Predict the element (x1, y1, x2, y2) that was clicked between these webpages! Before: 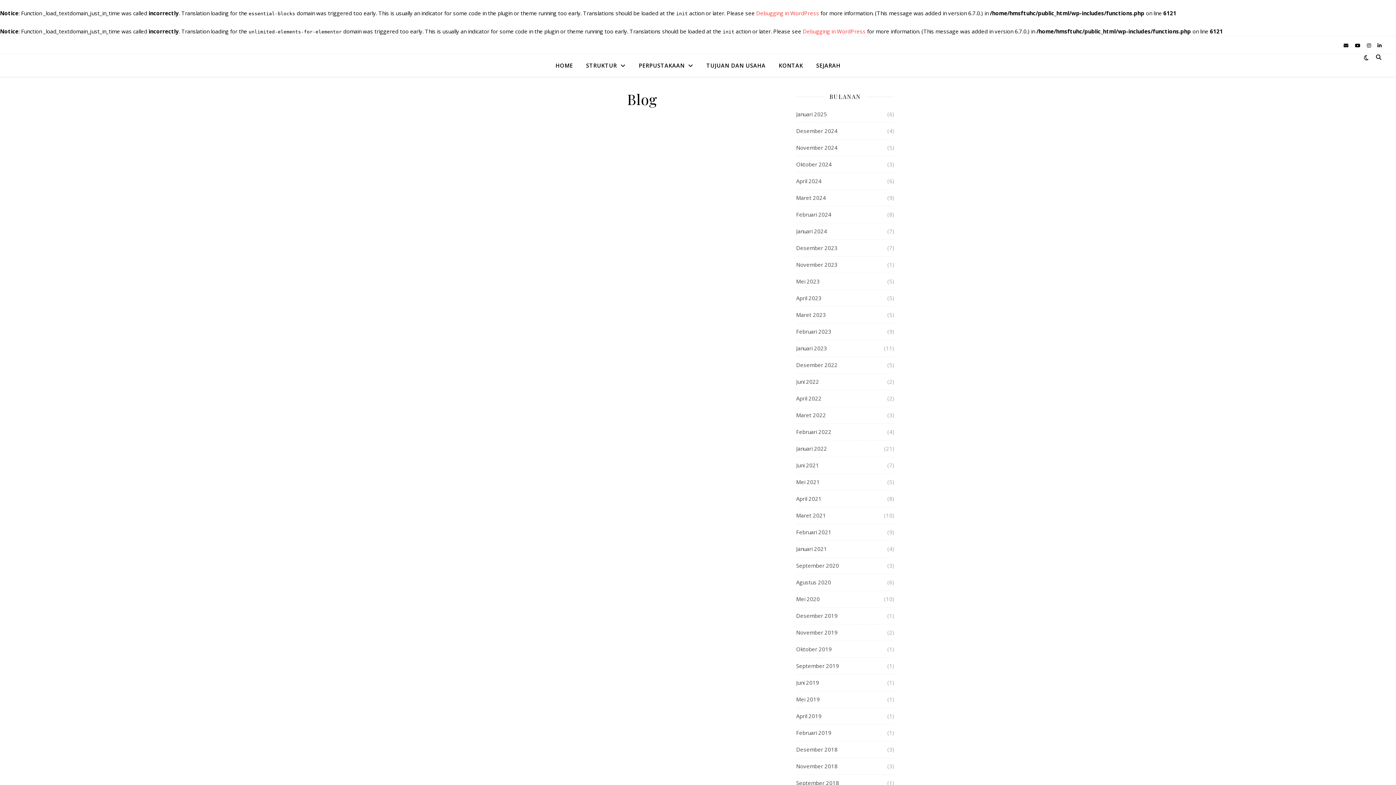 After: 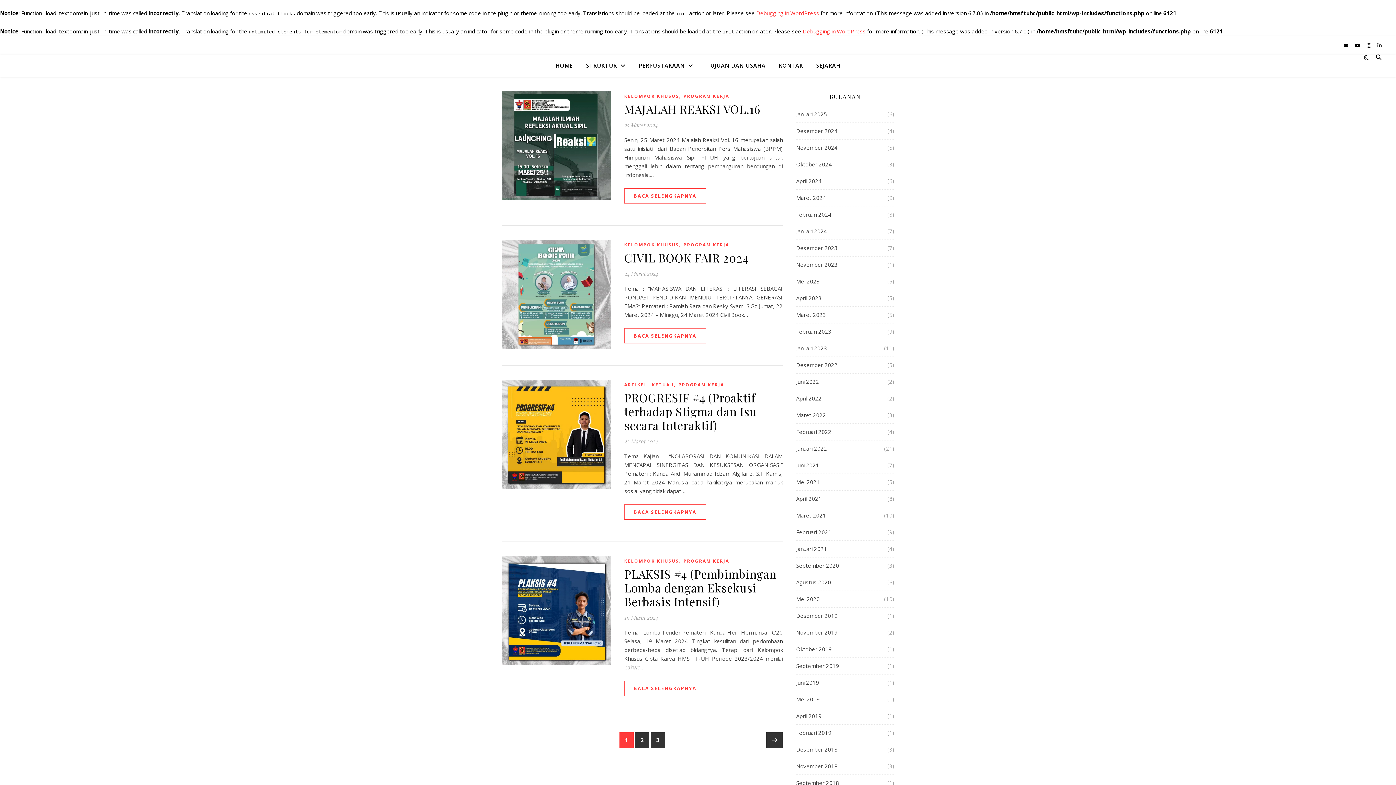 Action: bbox: (796, 189, 826, 206) label: Maret 2024